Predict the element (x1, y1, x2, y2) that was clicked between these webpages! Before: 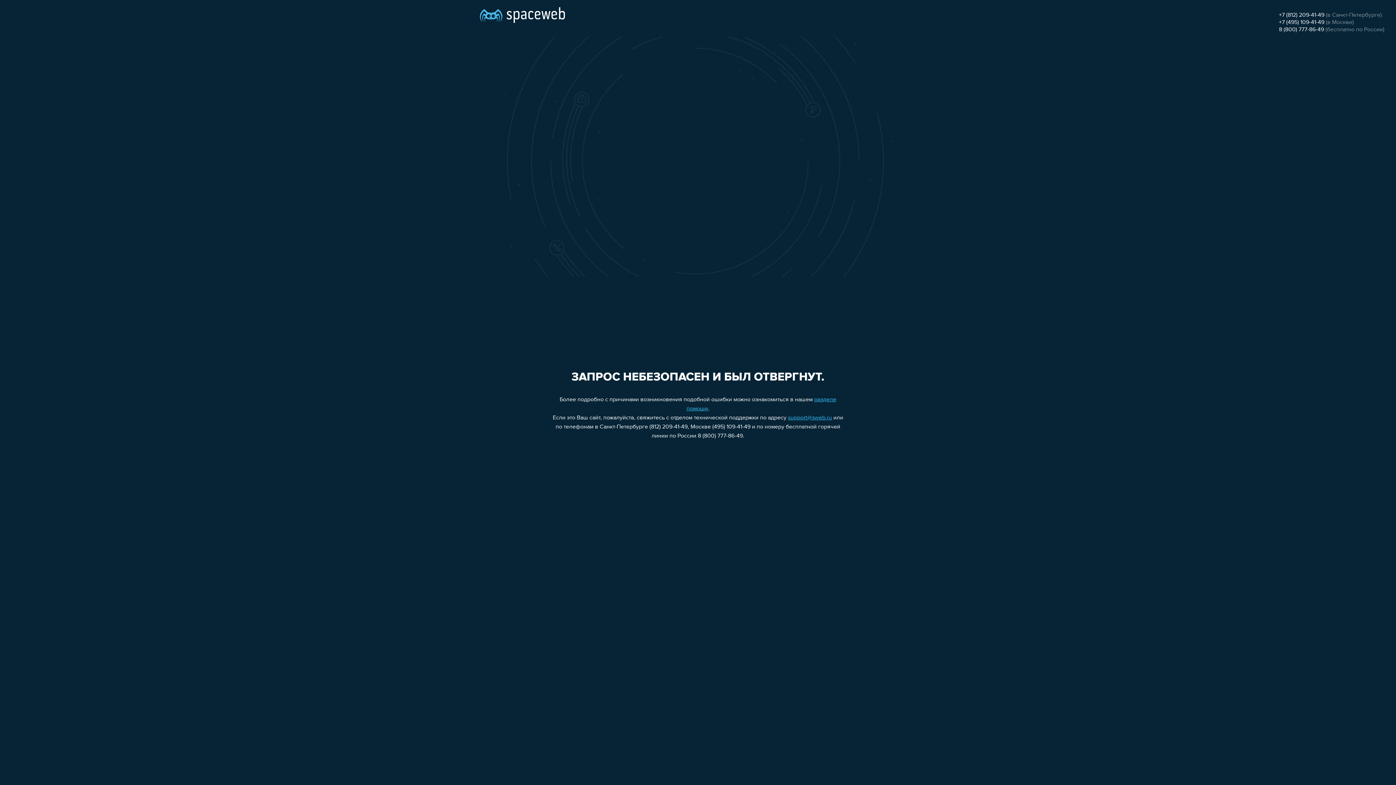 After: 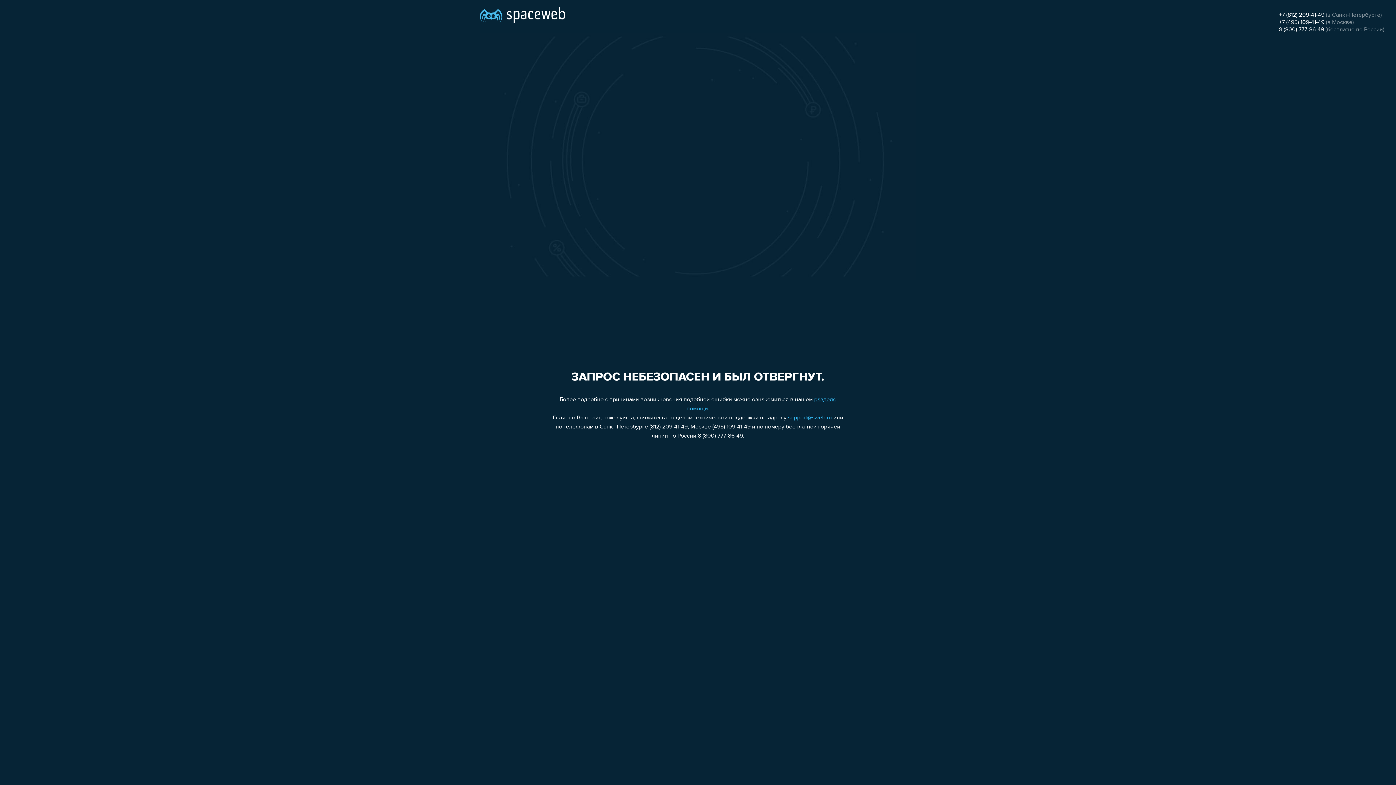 Action: label: +7 (495) 109-41-49 bbox: (1279, 19, 1324, 25)